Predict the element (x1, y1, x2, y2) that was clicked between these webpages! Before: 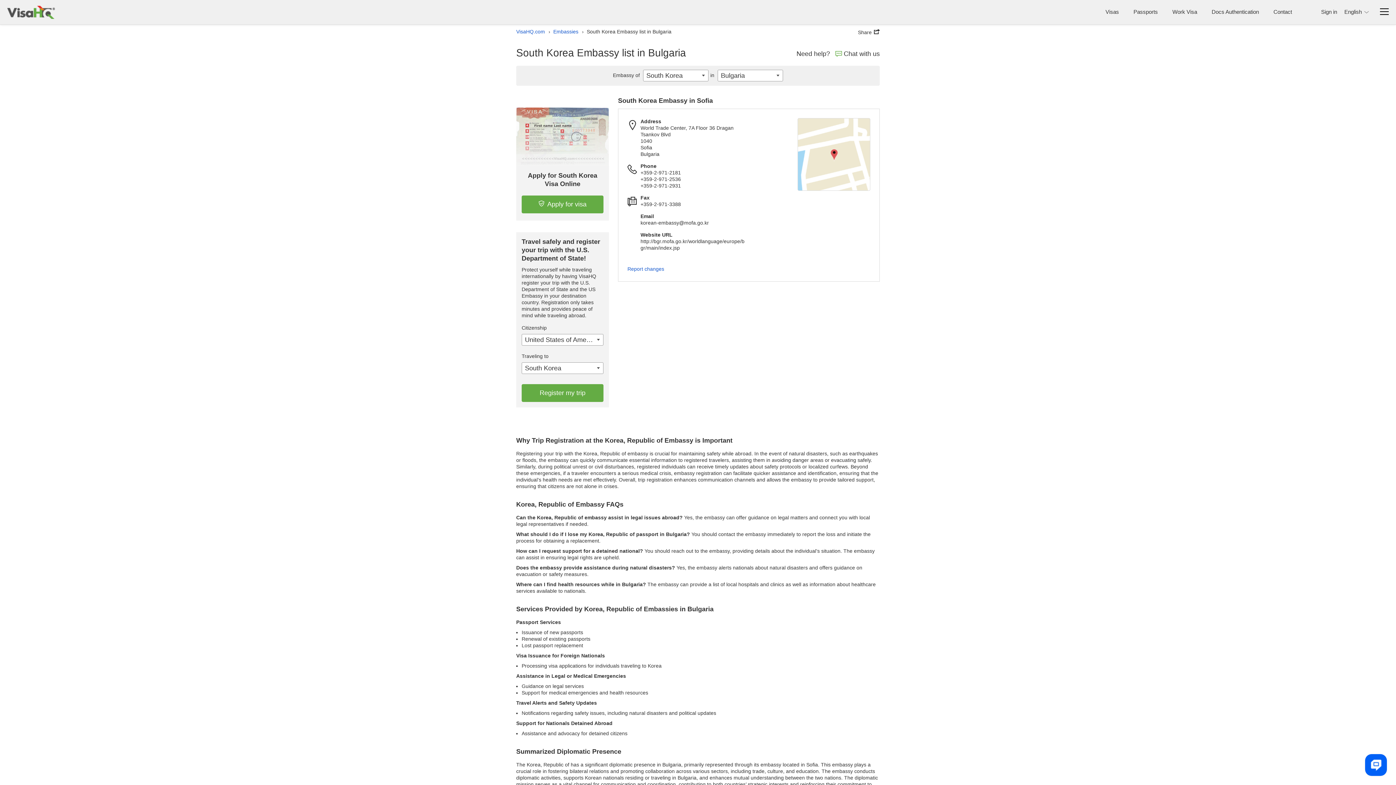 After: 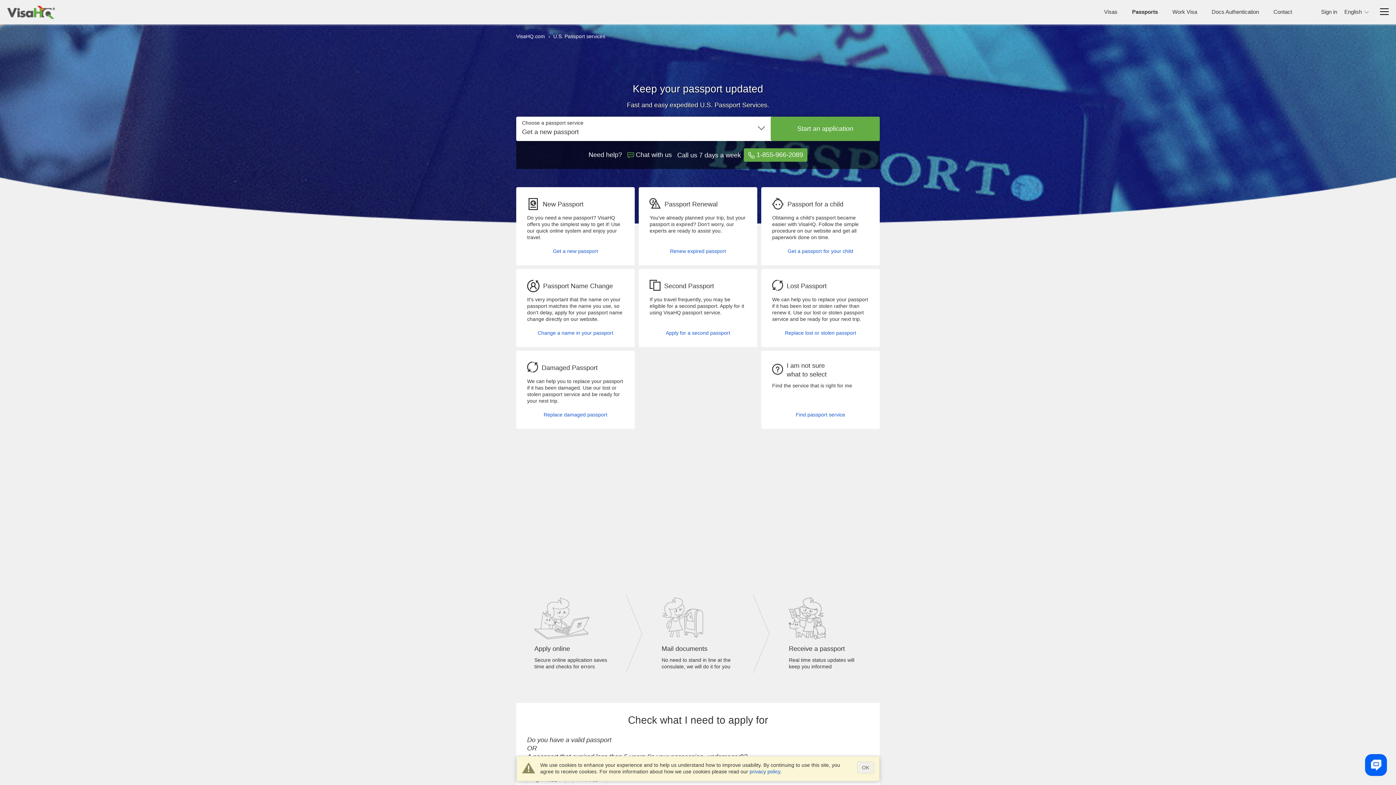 Action: label: Passports bbox: (1133, 7, 1158, 16)